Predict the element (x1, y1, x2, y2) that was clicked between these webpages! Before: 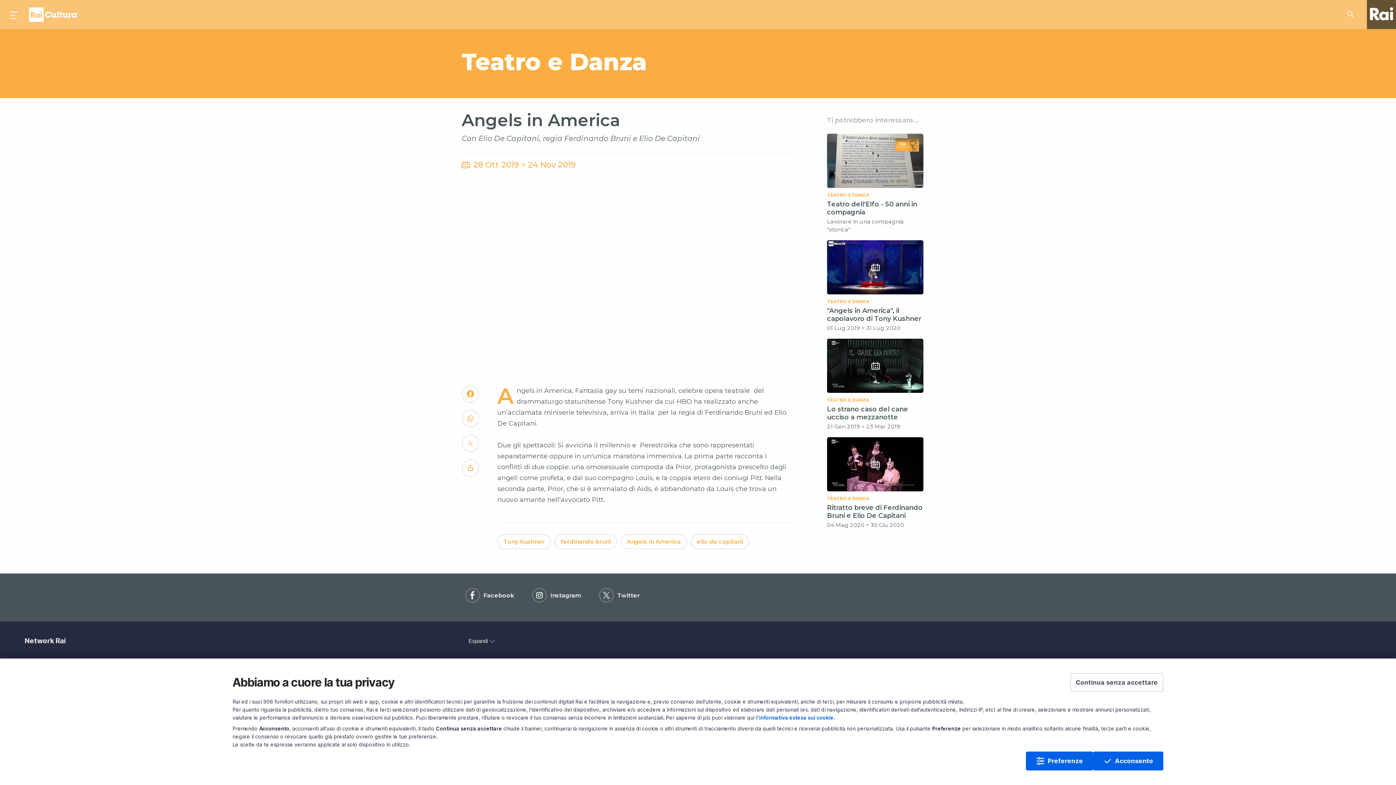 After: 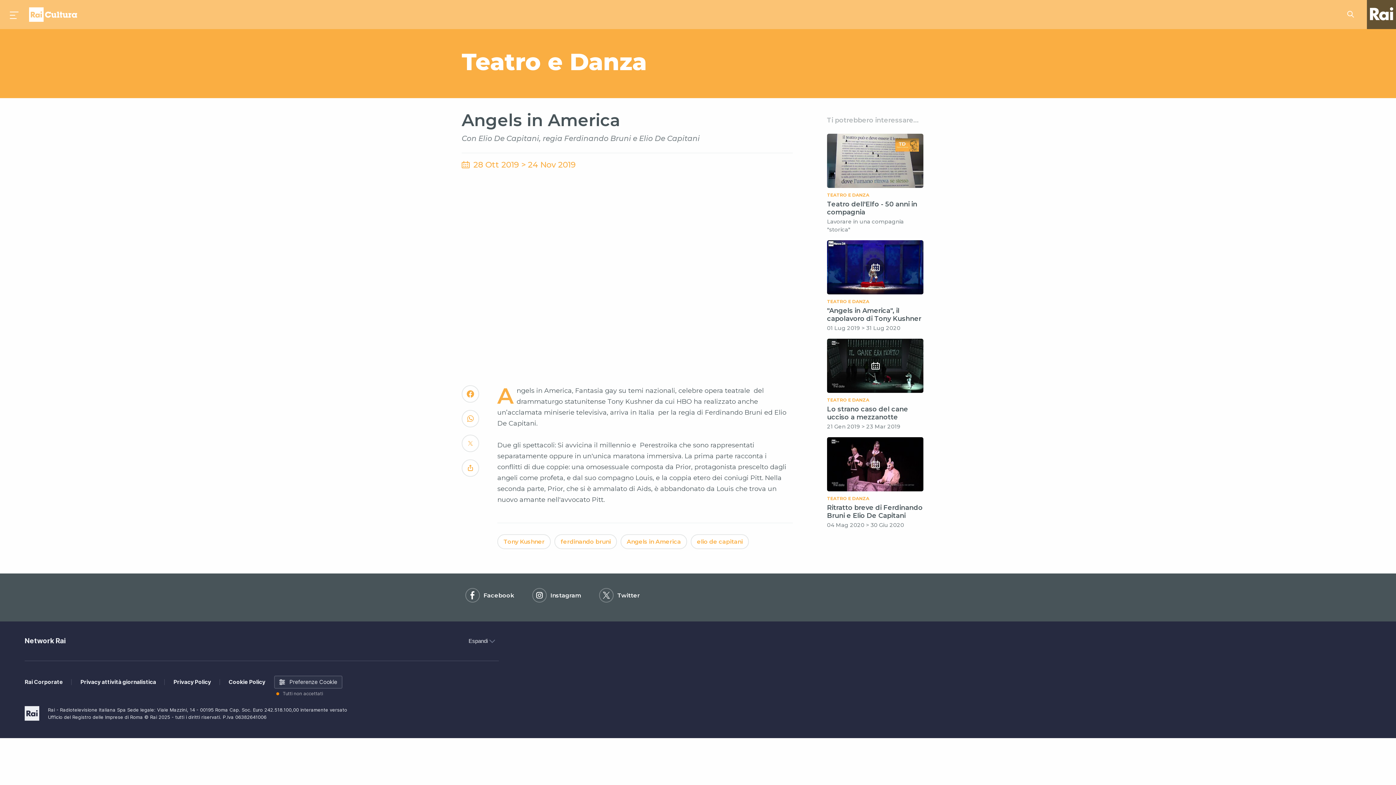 Action: label: Continua senza accettare bbox: (1070, 673, 1163, 692)